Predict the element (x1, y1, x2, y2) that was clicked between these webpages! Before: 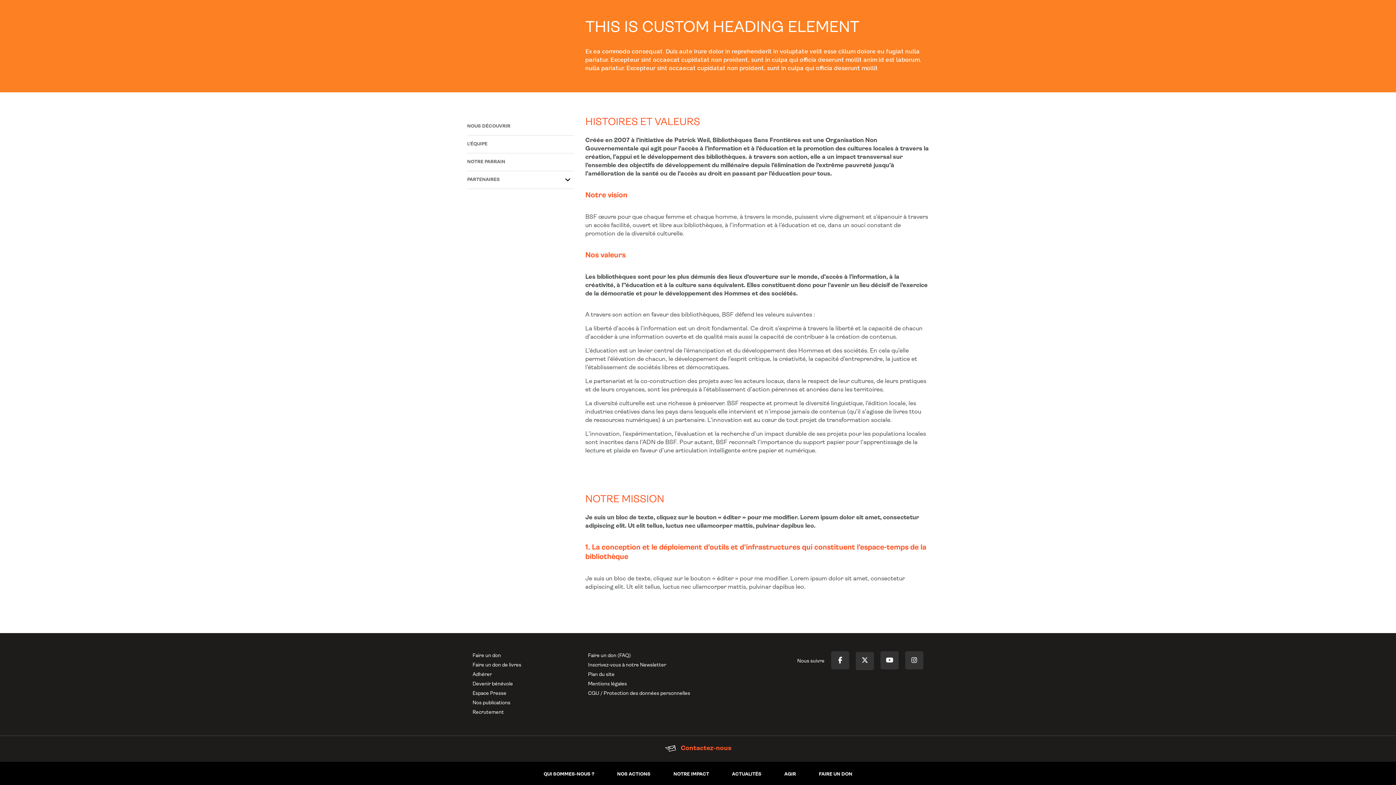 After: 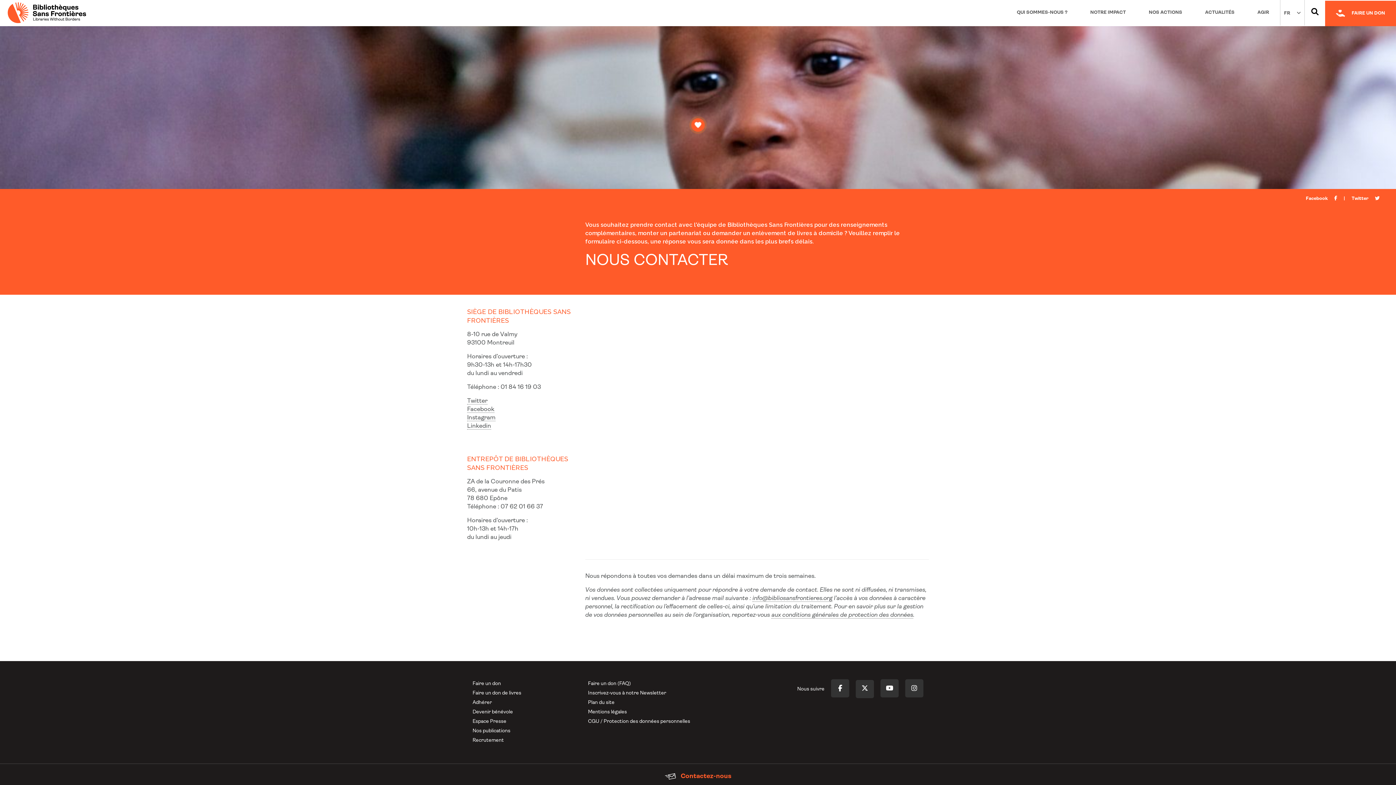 Action: bbox: (664, 745, 731, 752) label:  Contactez-nous